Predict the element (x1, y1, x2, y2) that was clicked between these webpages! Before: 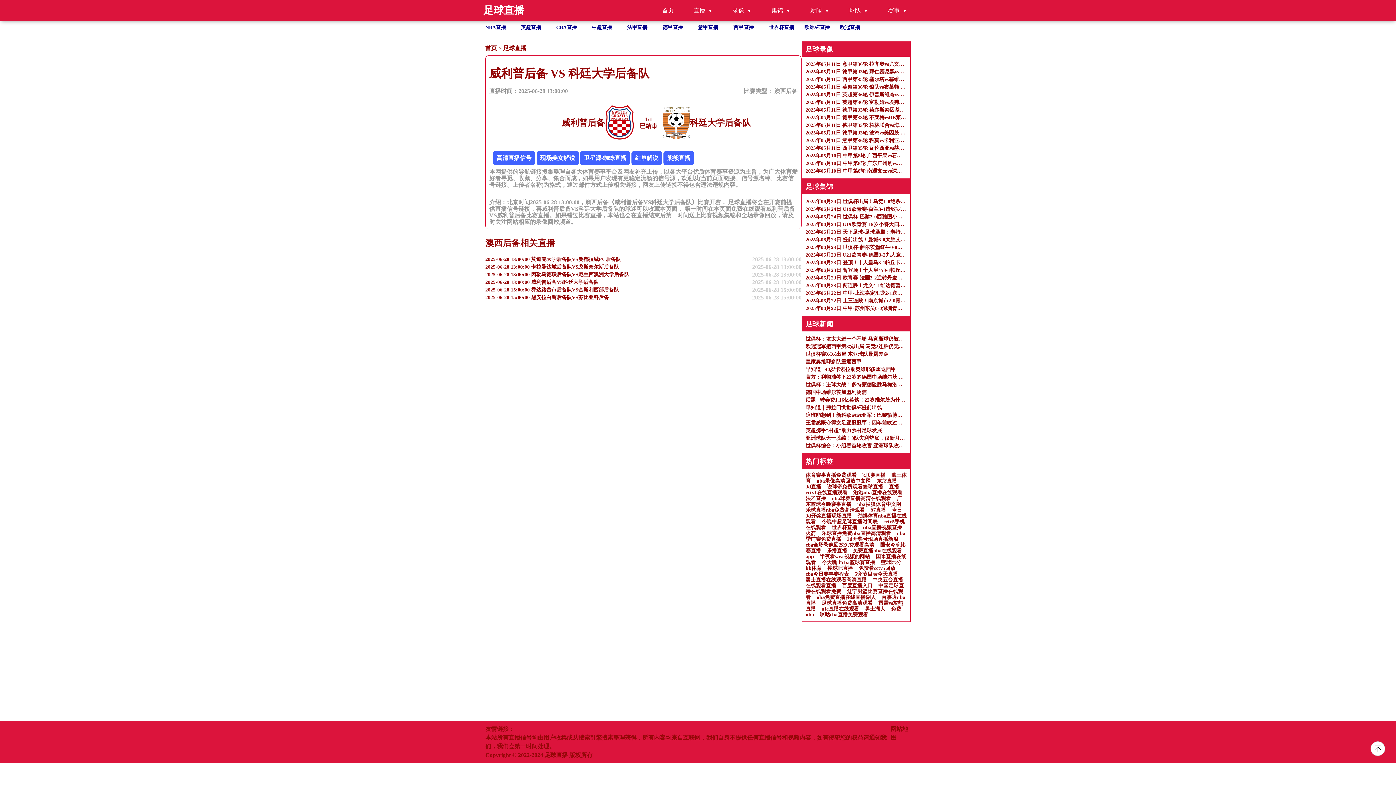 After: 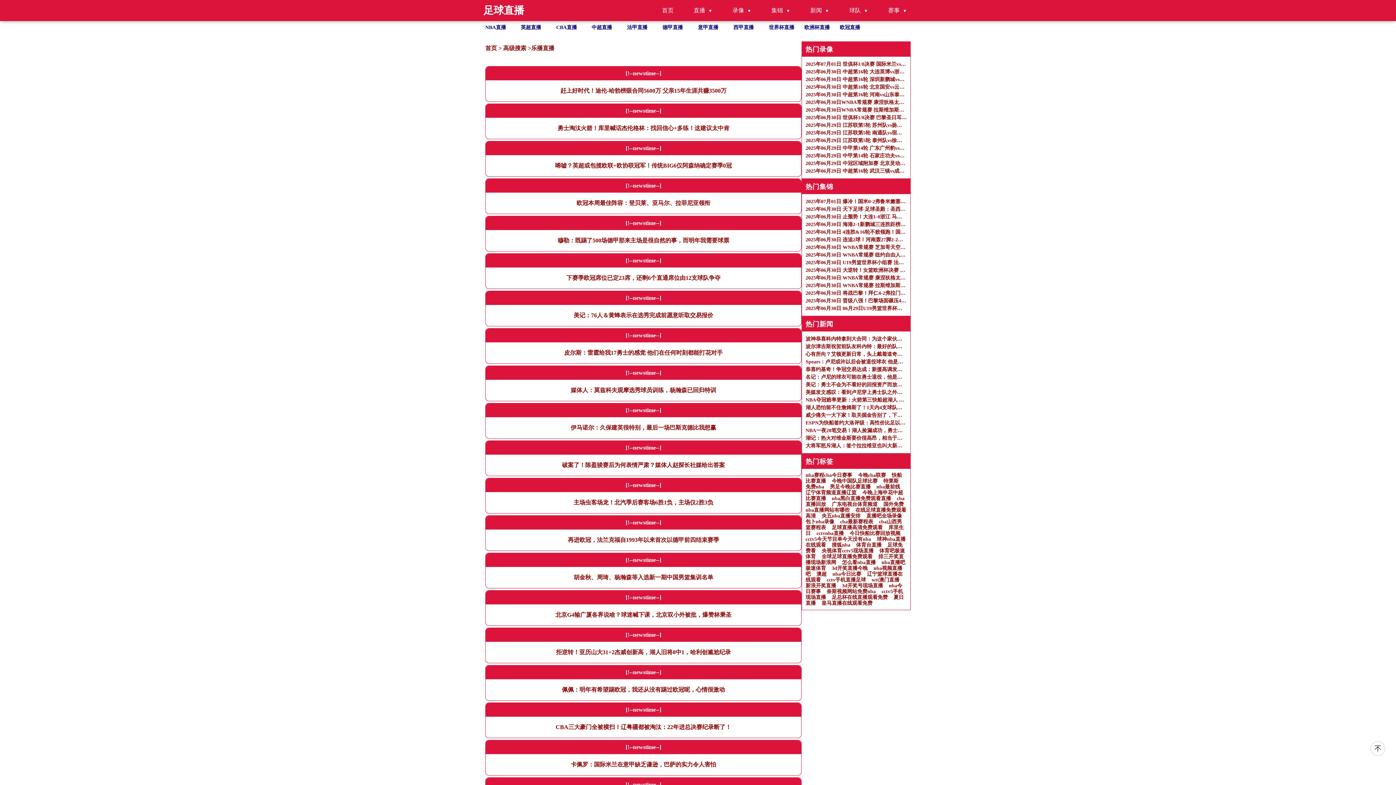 Action: bbox: (826, 548, 847, 553) label: 乐播直播